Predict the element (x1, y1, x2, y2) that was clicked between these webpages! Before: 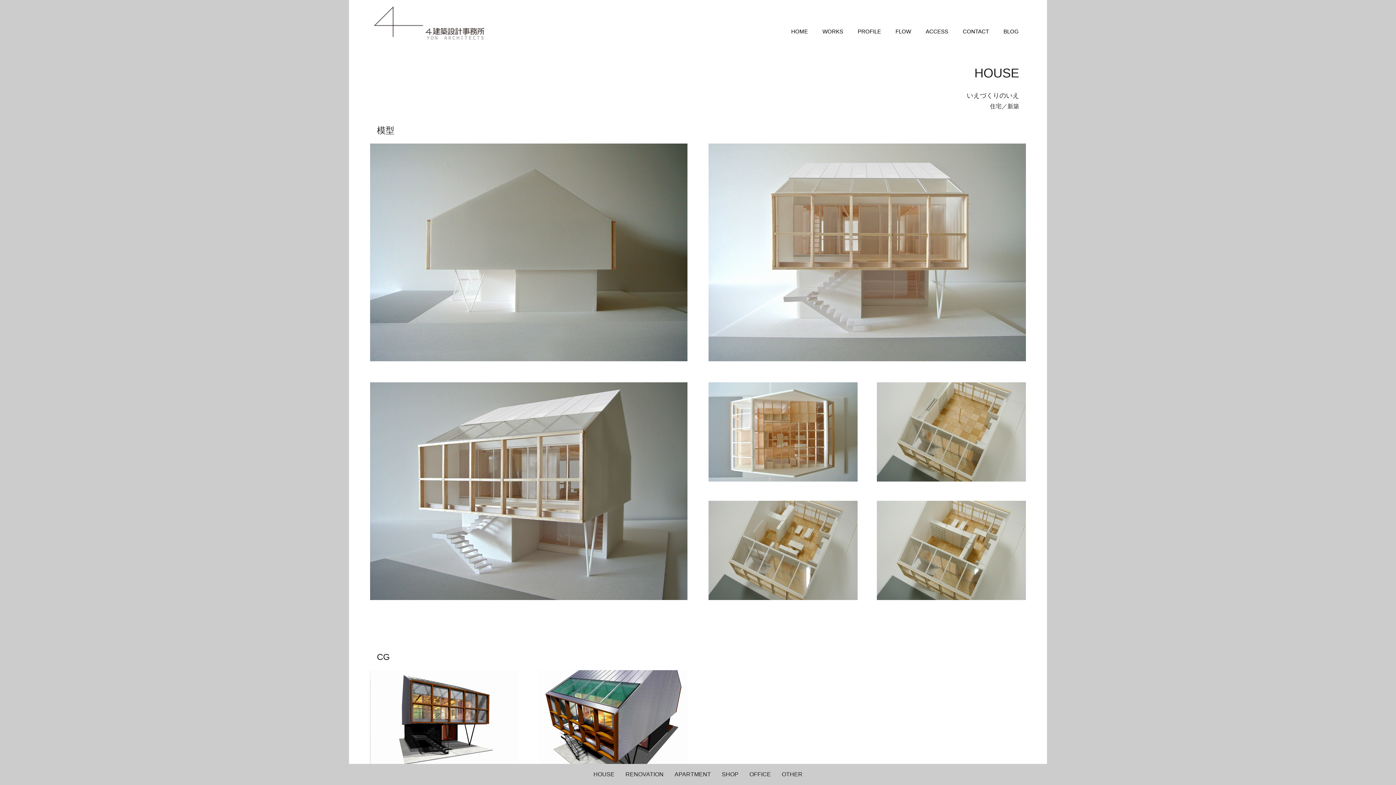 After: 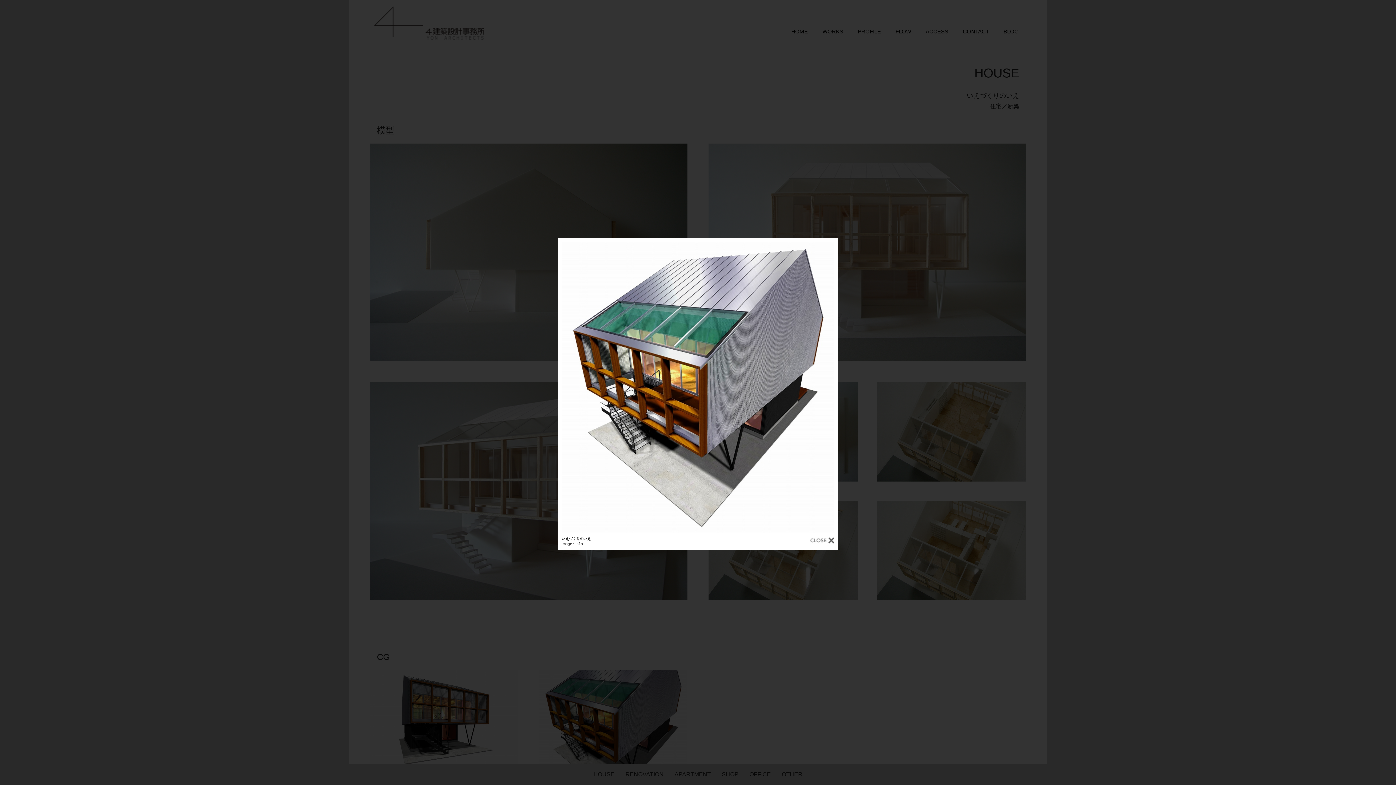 Action: bbox: (539, 716, 687, 722)